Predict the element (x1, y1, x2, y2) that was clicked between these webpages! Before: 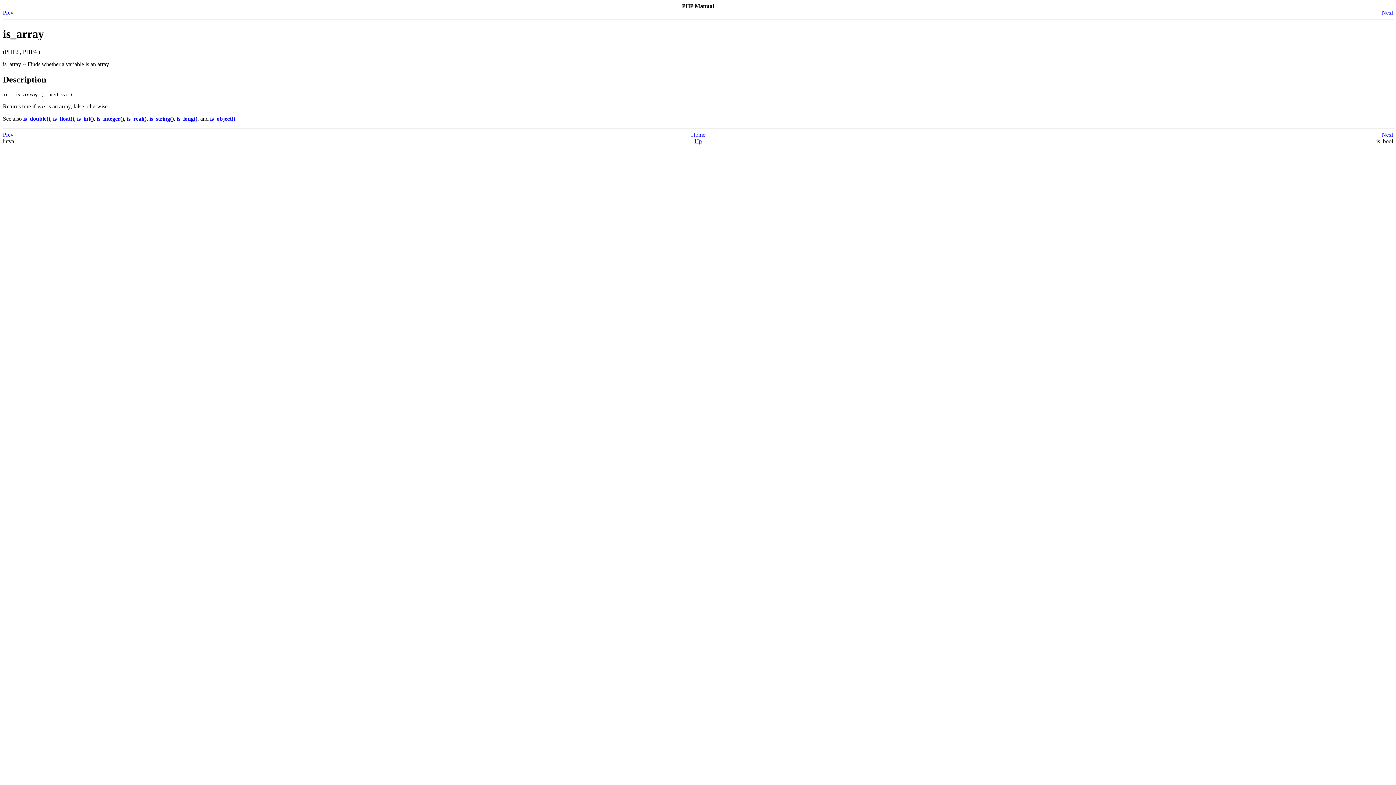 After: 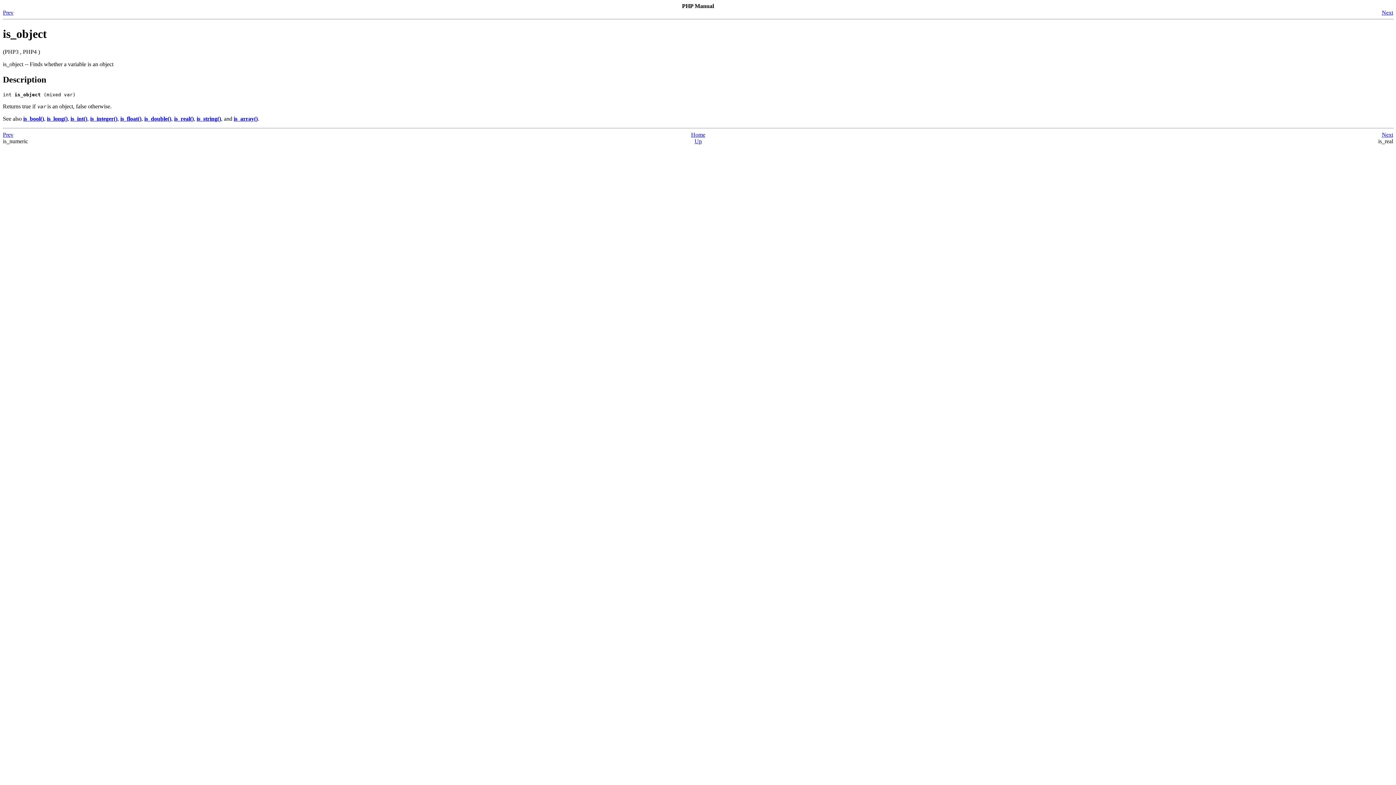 Action: label: is_object() bbox: (210, 115, 235, 121)